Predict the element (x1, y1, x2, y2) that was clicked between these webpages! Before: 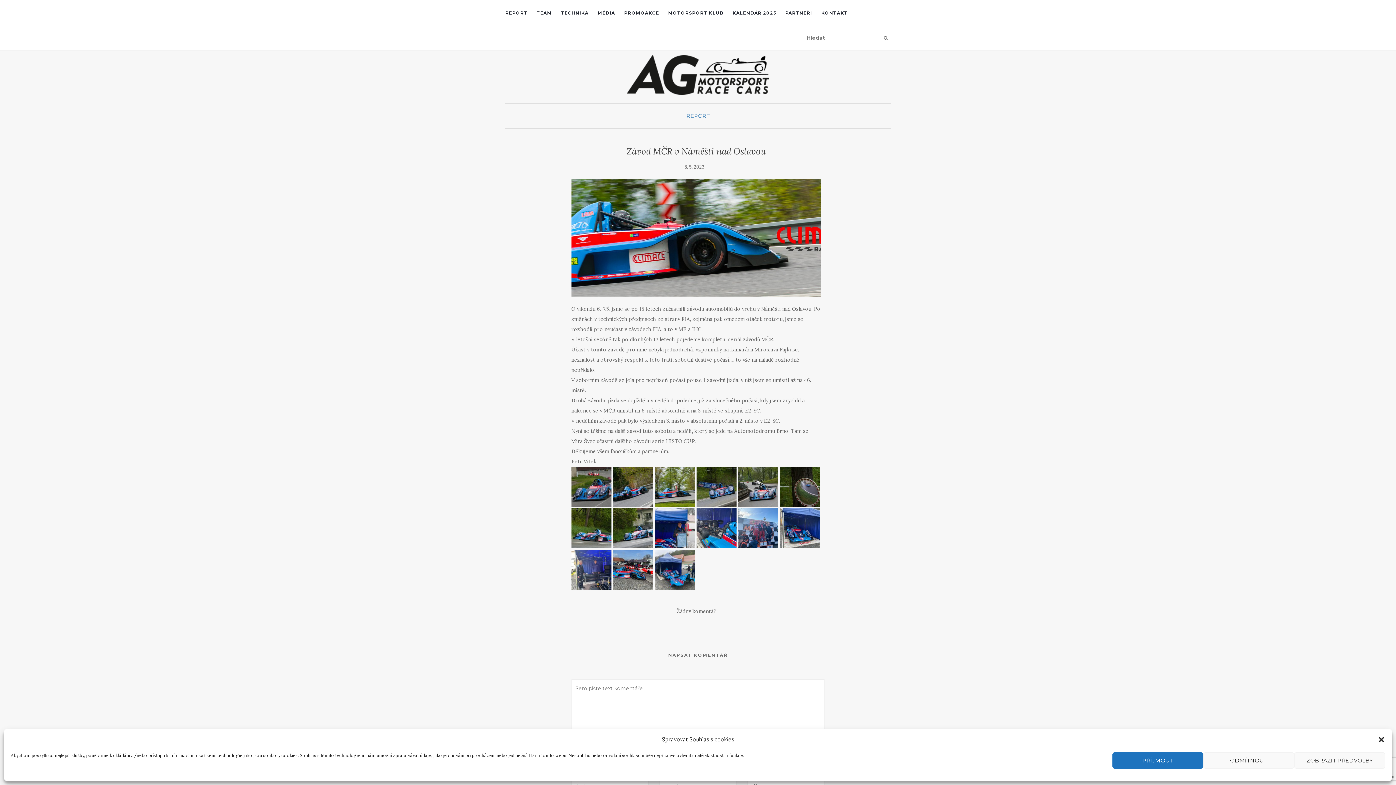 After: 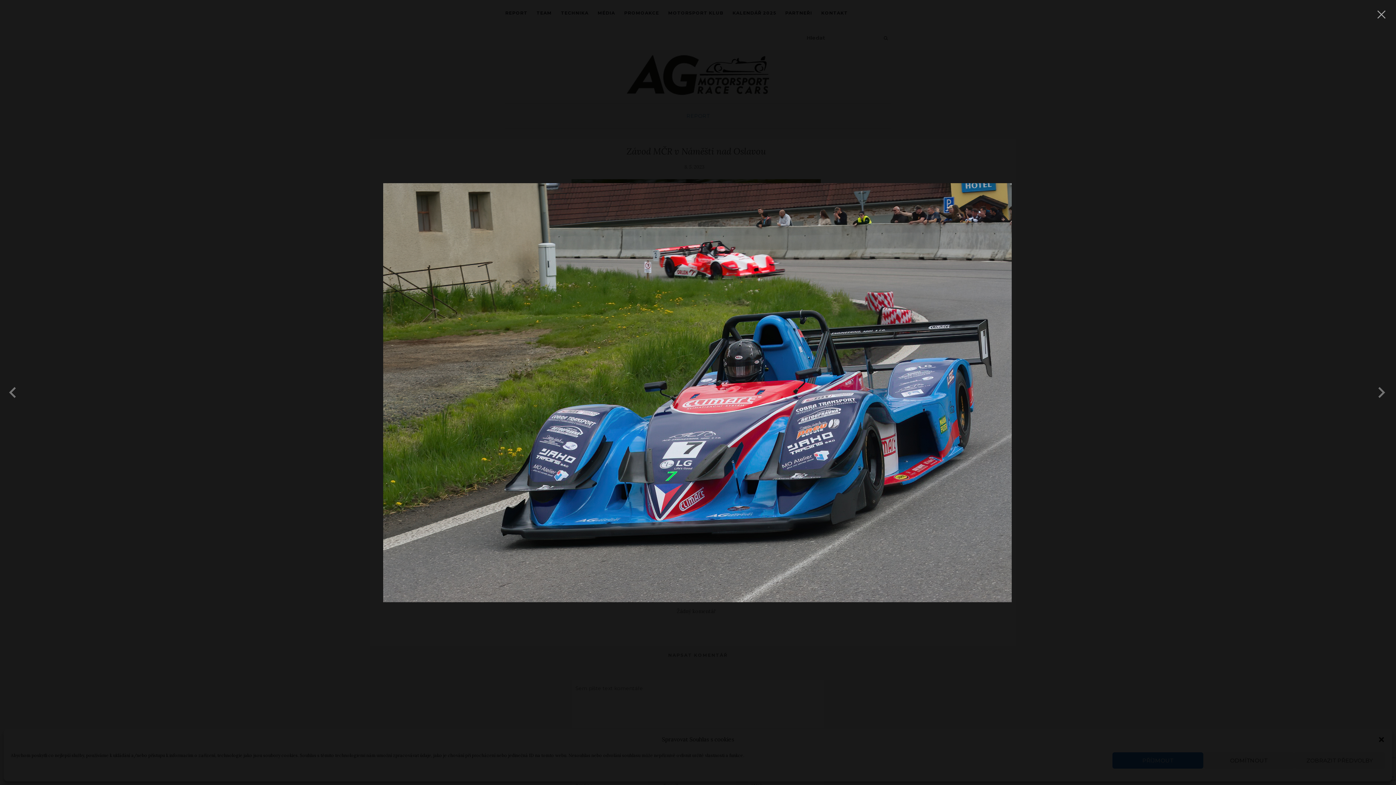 Action: bbox: (571, 483, 611, 489)